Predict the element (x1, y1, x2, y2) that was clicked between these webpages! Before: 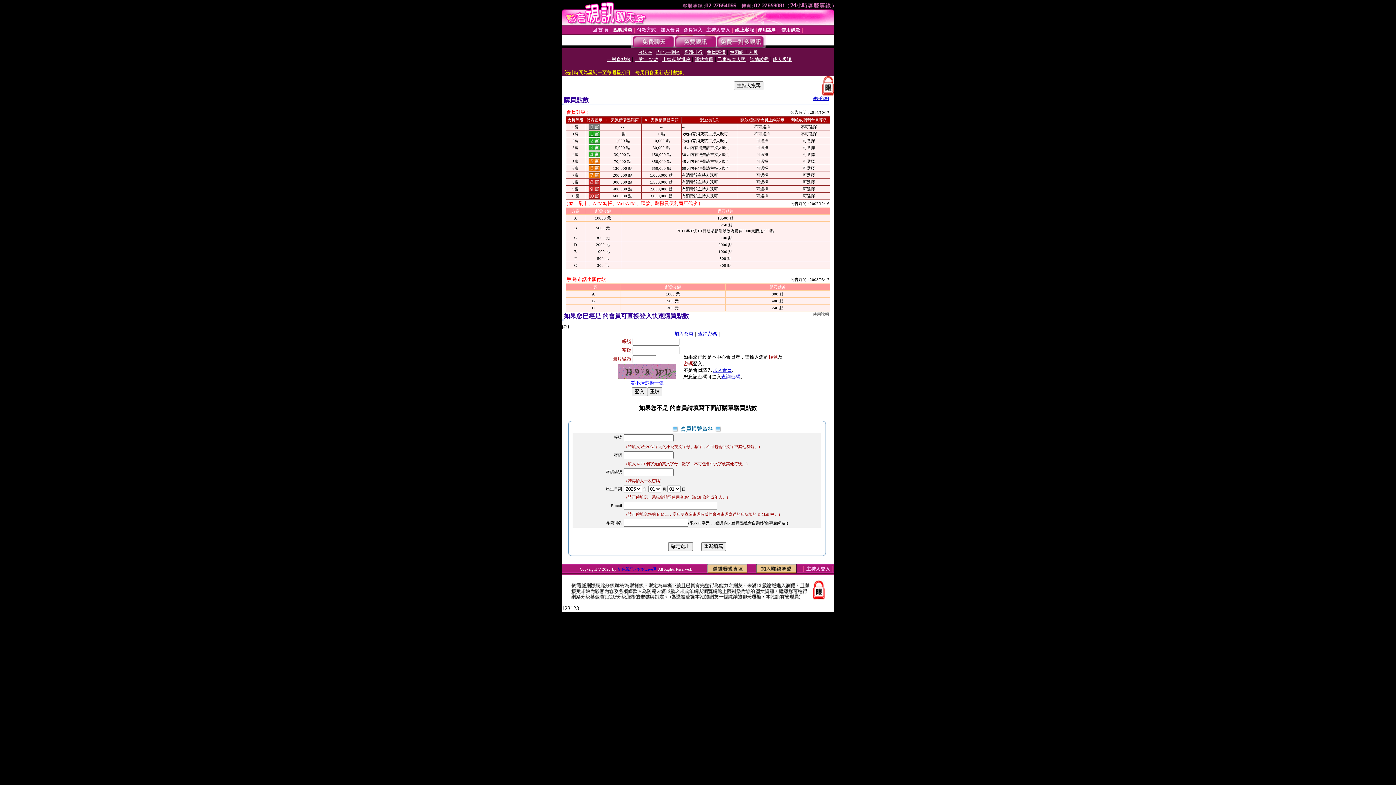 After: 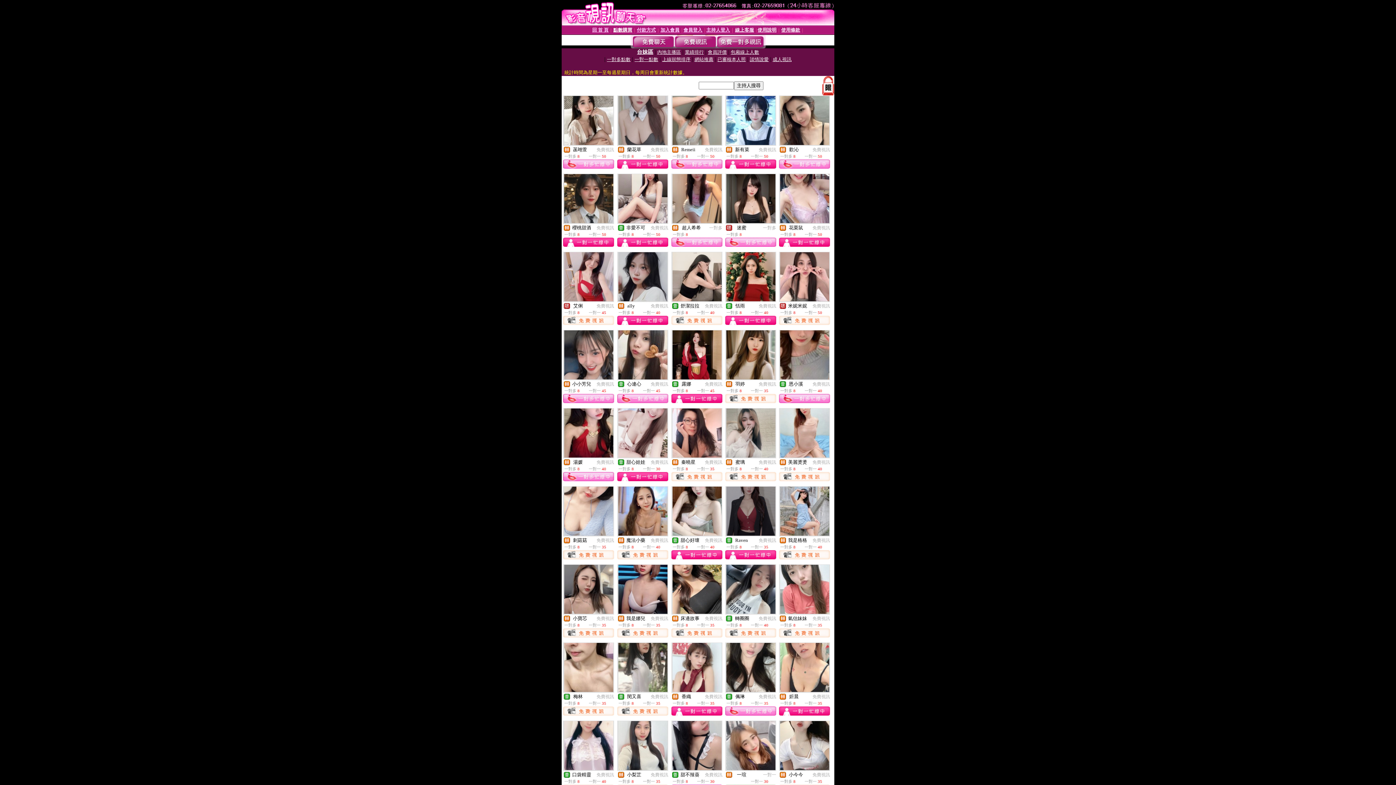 Action: bbox: (638, 49, 652, 54) label: 台妹區